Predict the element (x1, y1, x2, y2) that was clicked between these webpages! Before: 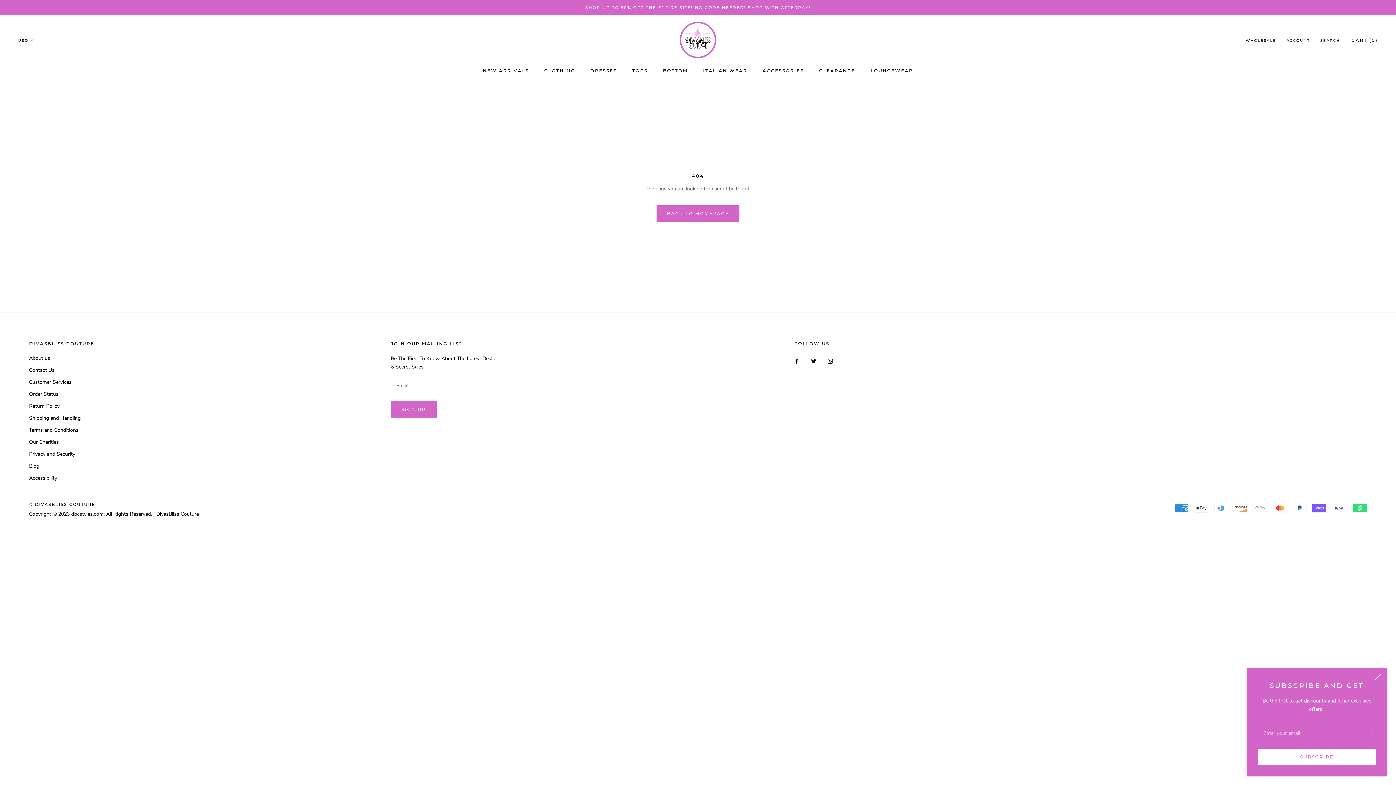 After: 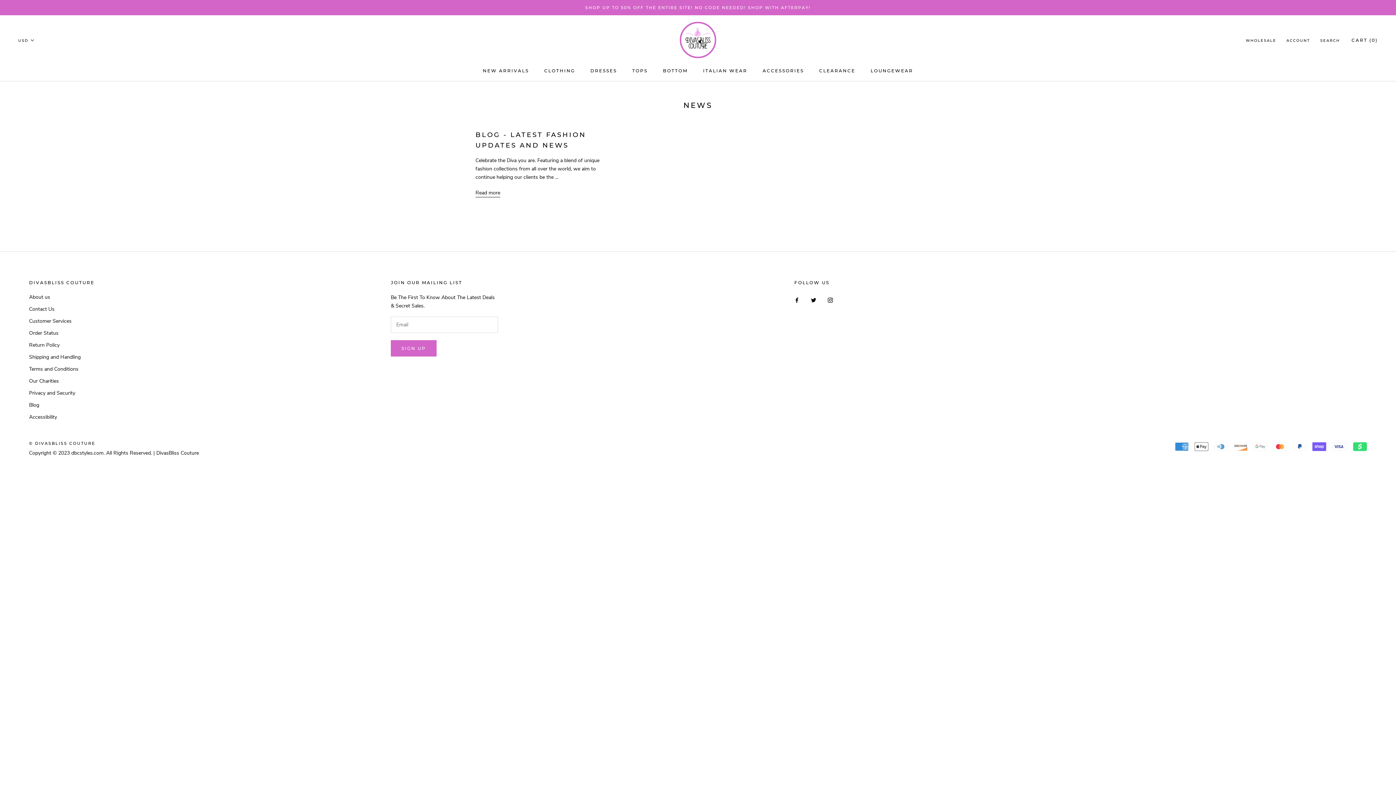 Action: bbox: (29, 462, 94, 470) label: Blog